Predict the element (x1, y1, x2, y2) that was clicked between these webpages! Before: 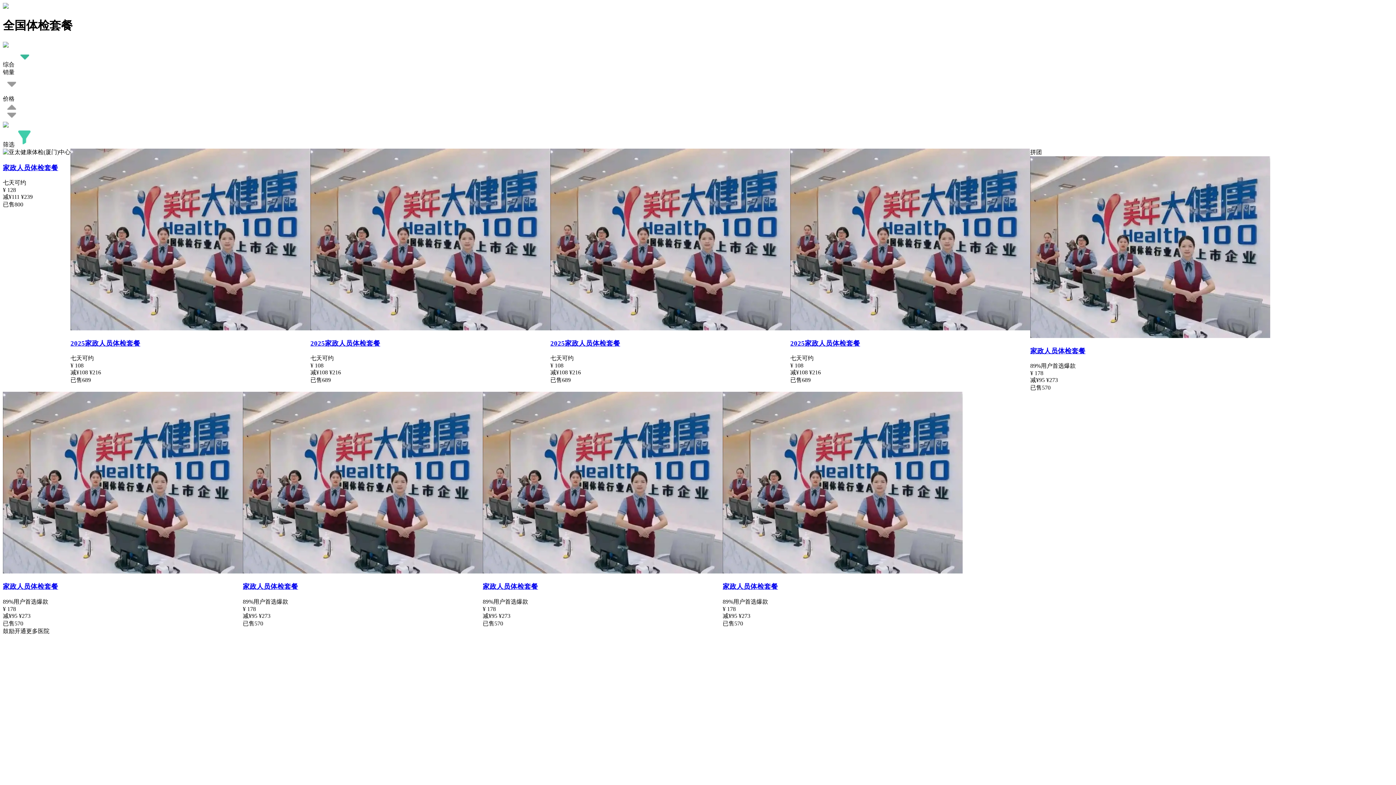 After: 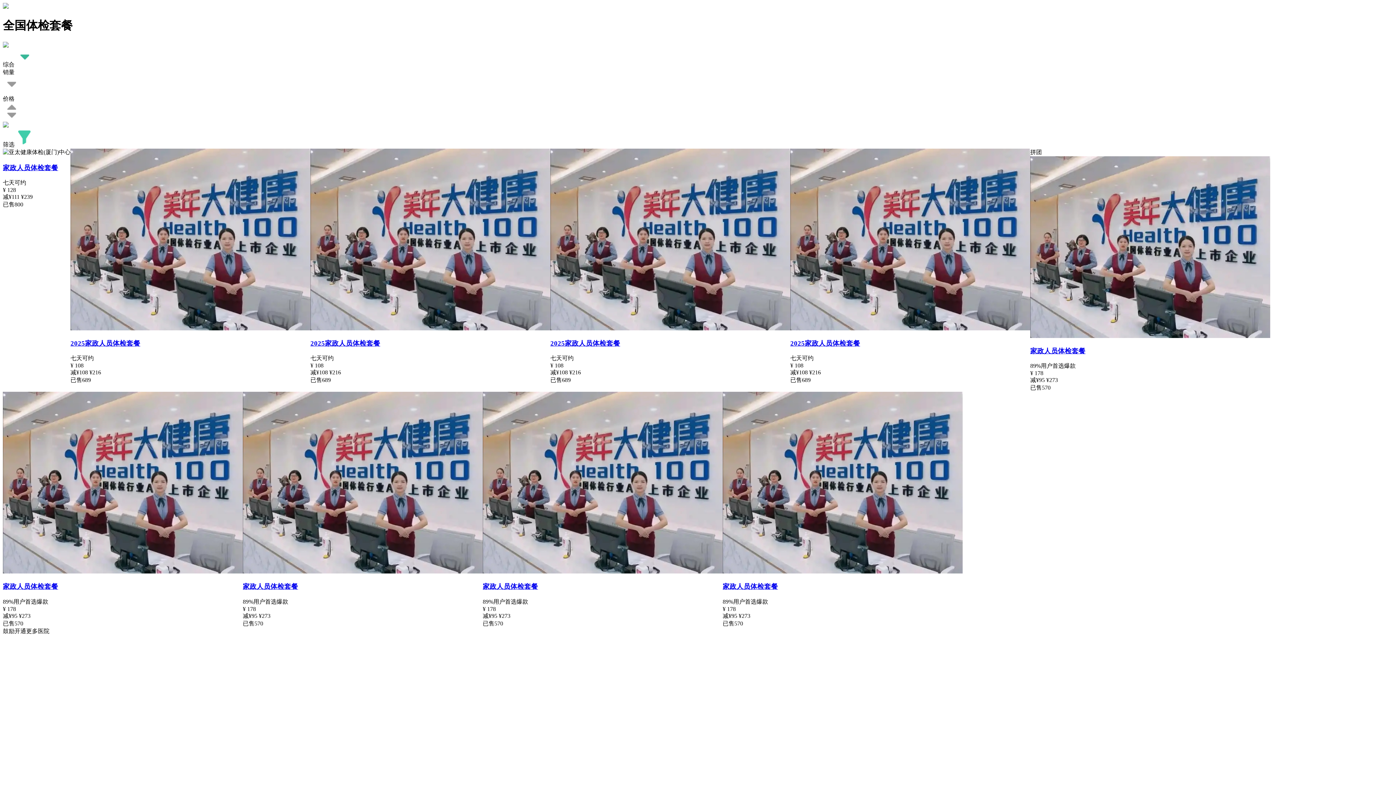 Action: label: 鼓励开通更多医院 bbox: (2, 628, 49, 634)